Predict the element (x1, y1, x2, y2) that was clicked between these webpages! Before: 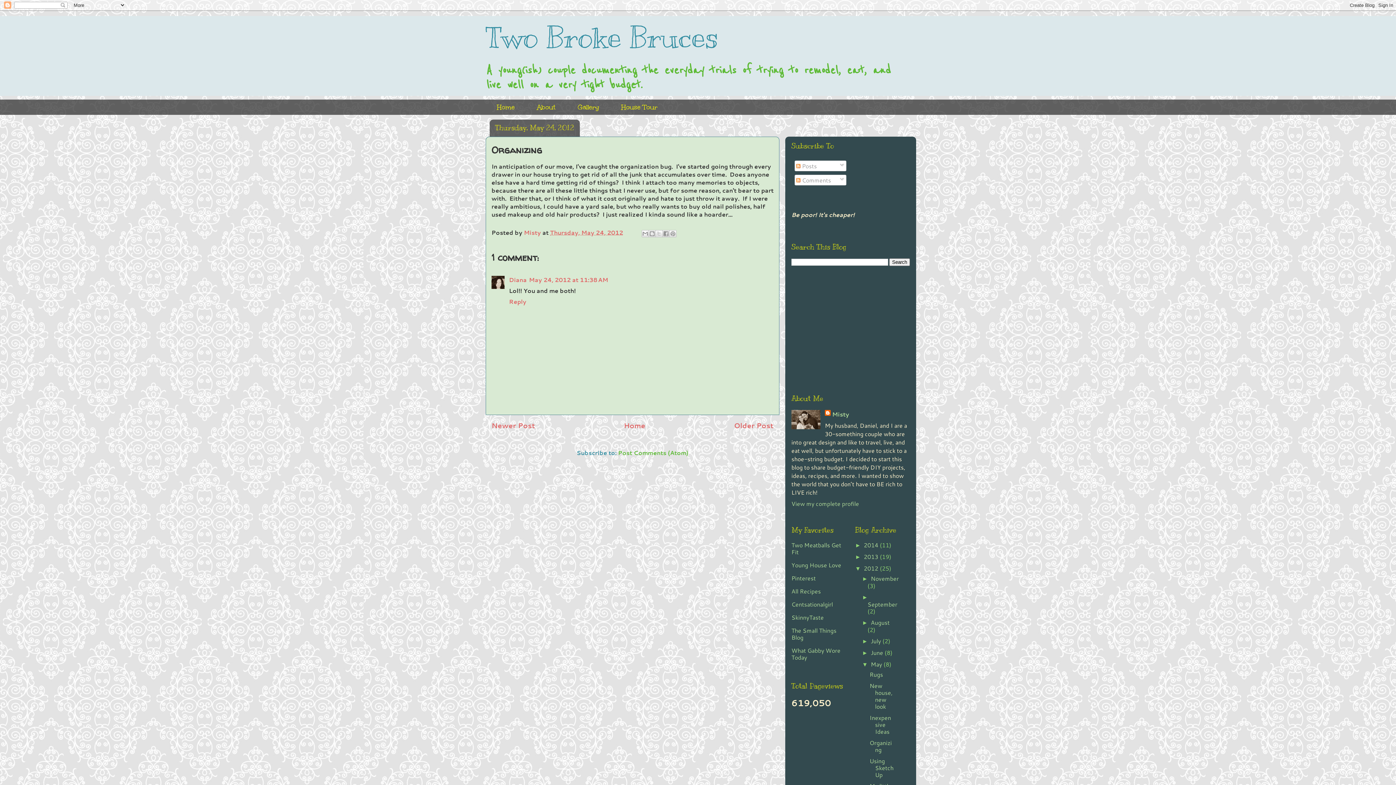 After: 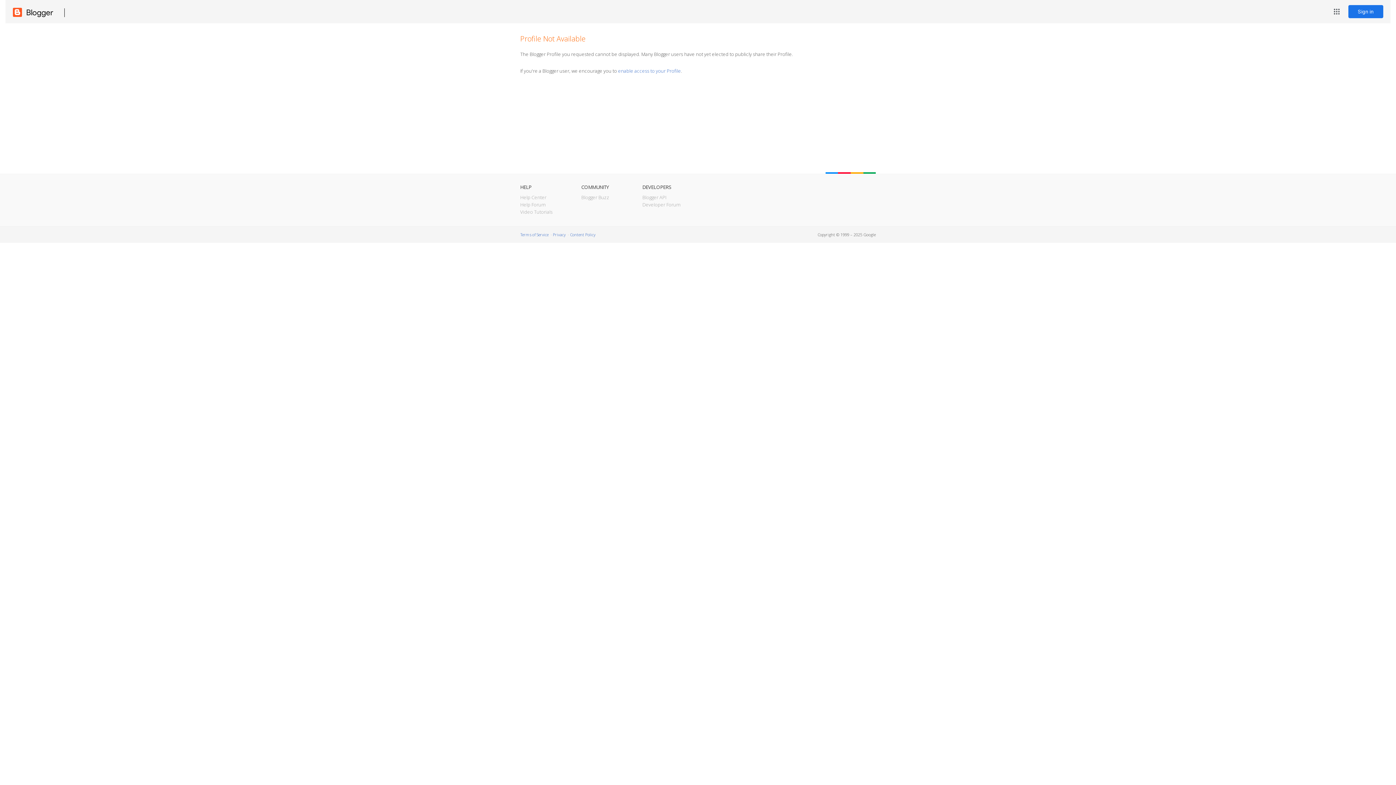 Action: bbox: (509, 275, 526, 284) label: Diana